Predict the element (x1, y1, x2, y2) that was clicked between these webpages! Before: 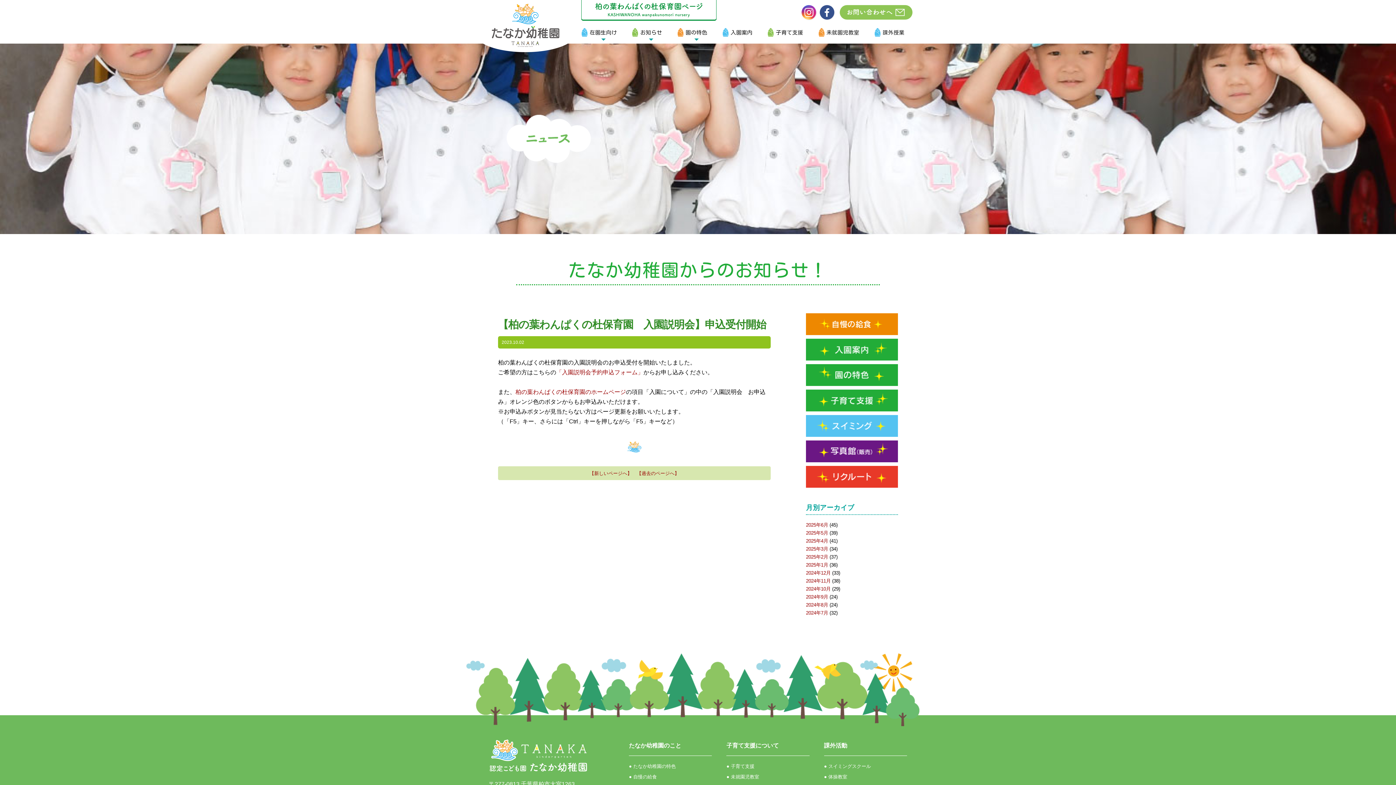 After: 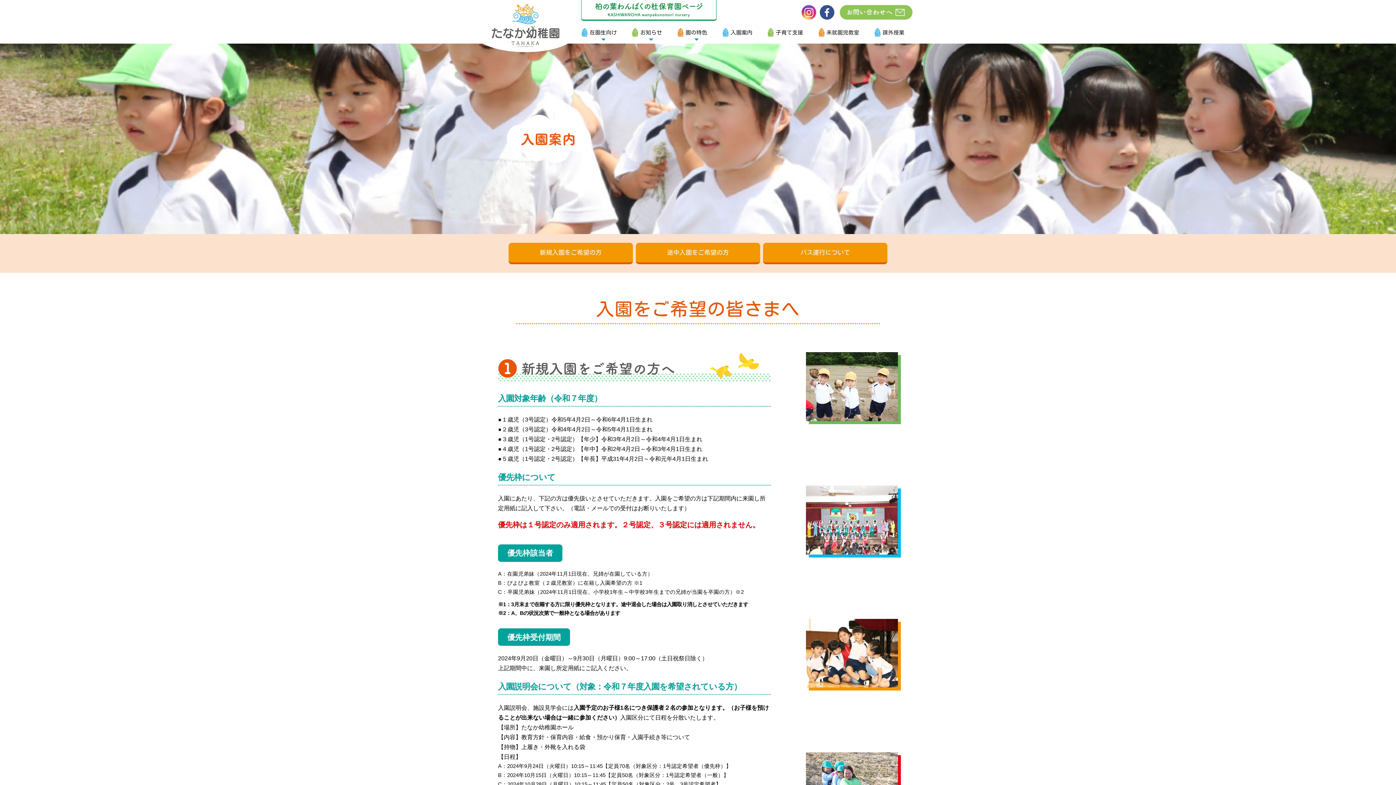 Action: label: 入園案内 bbox: (728, 21, 754, 43)